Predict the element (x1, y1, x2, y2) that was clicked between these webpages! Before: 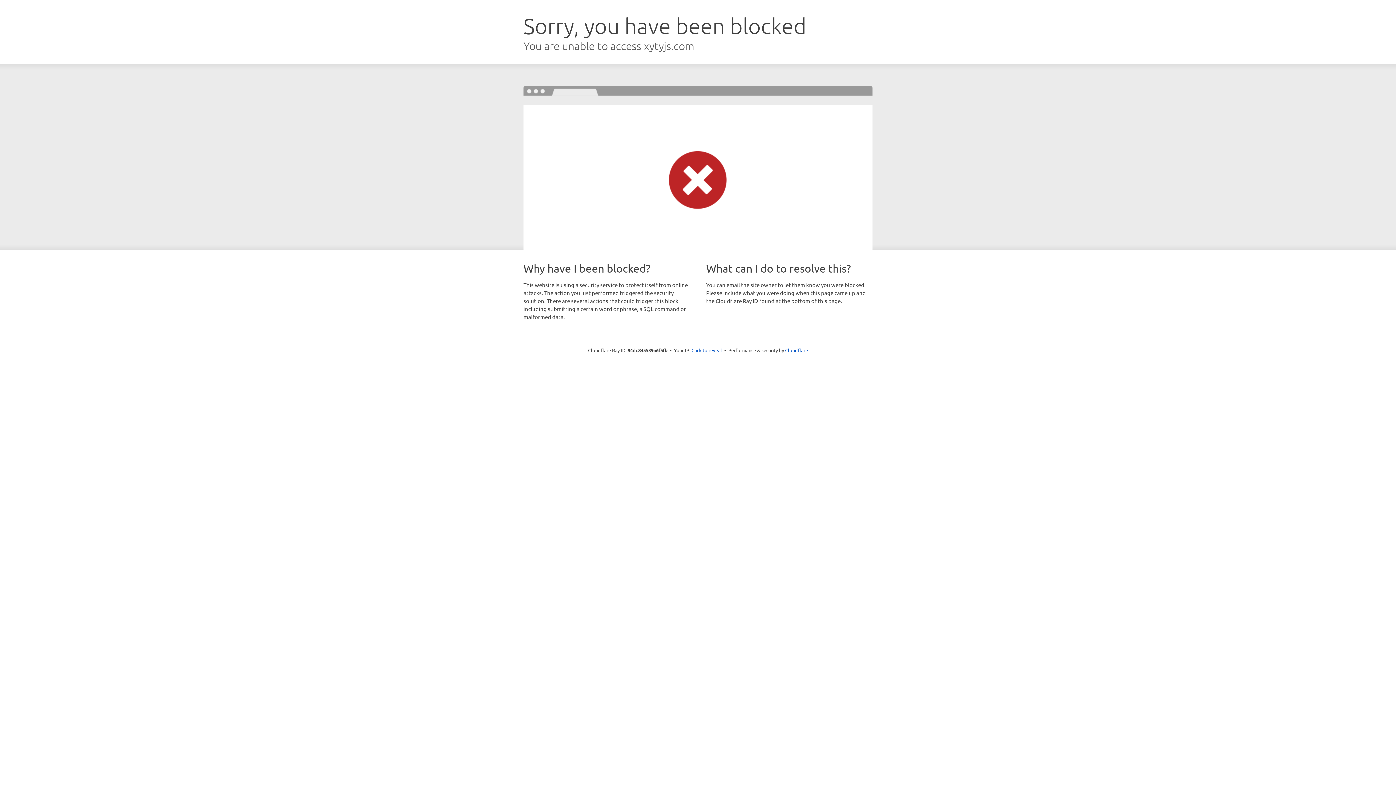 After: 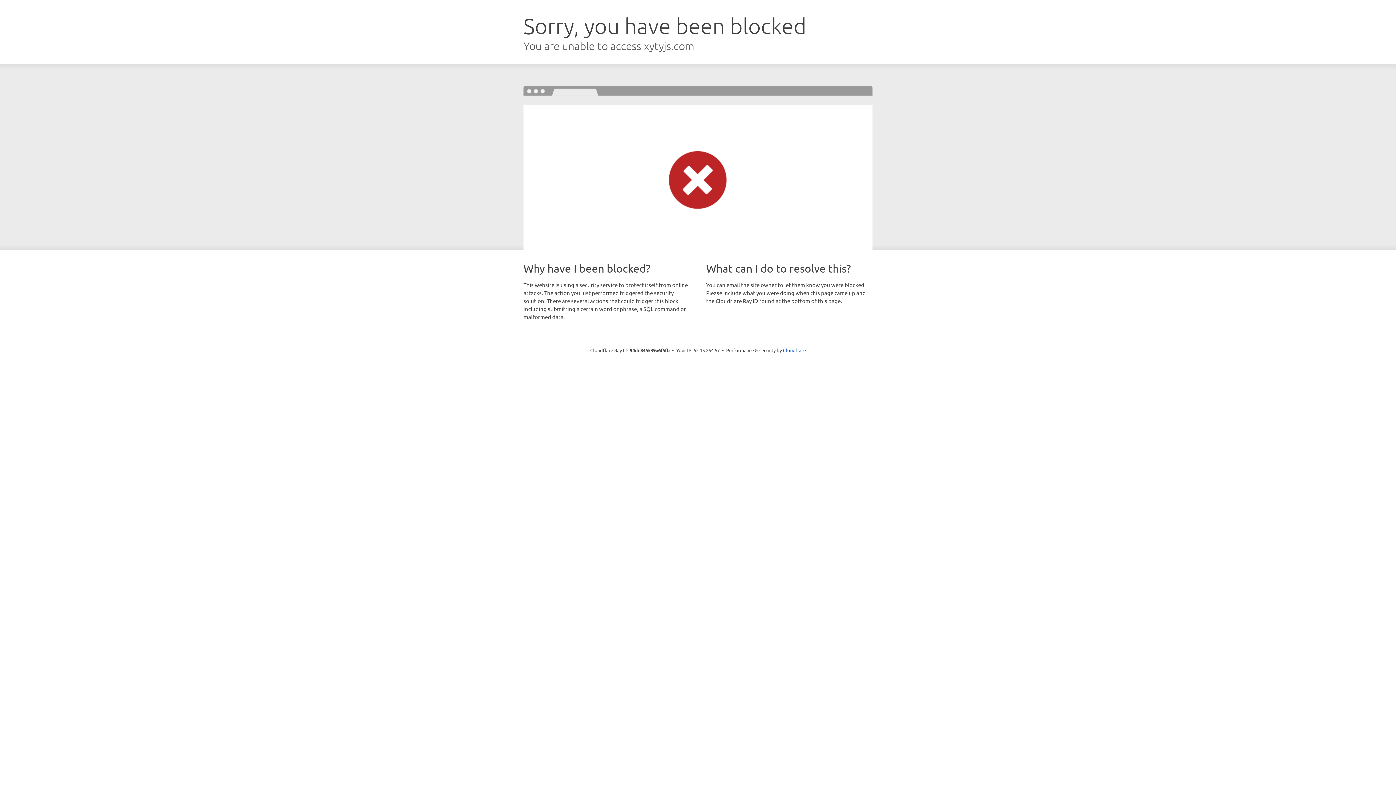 Action: label: Click to reveal bbox: (691, 346, 722, 353)